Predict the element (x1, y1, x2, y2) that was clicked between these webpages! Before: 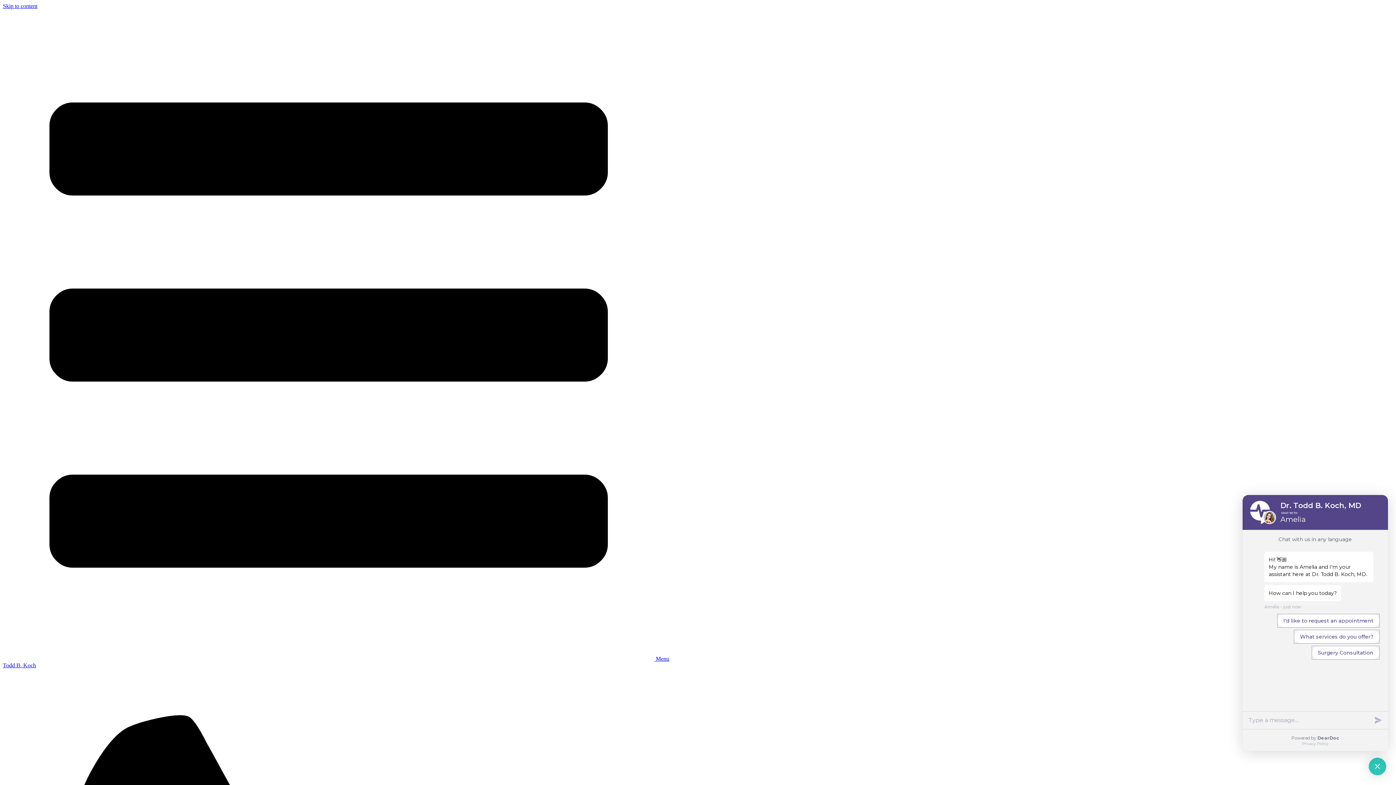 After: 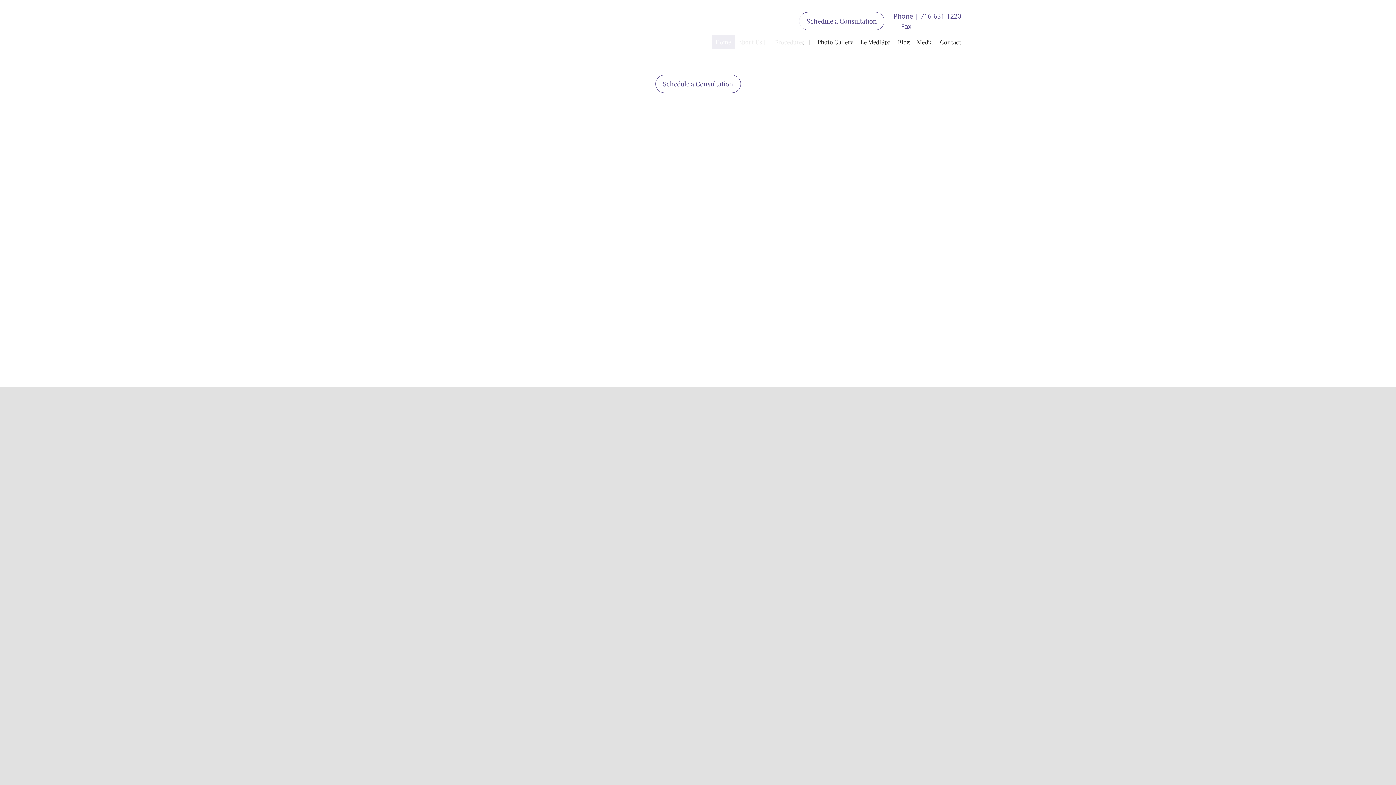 Action: bbox: (2, 662, 36, 668) label: Todd B. Koch